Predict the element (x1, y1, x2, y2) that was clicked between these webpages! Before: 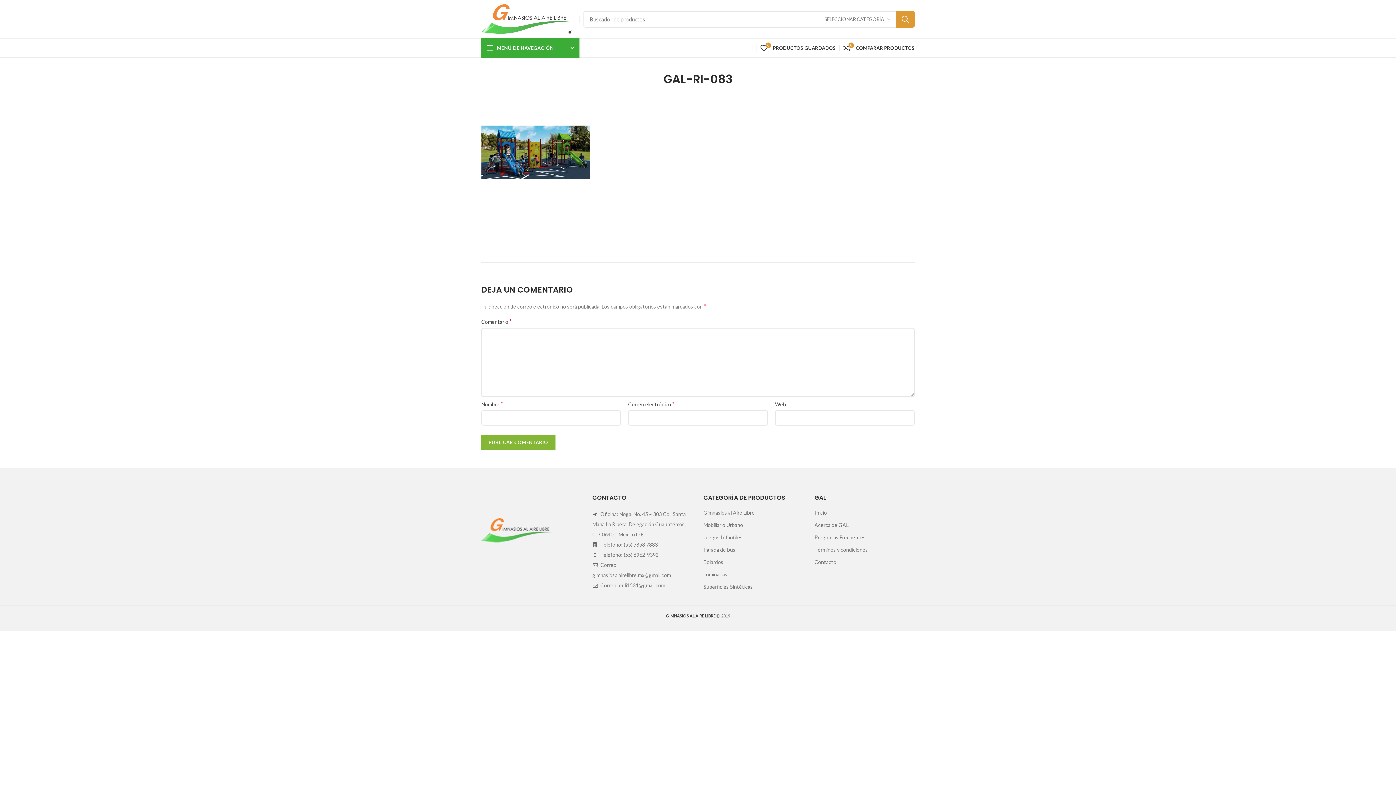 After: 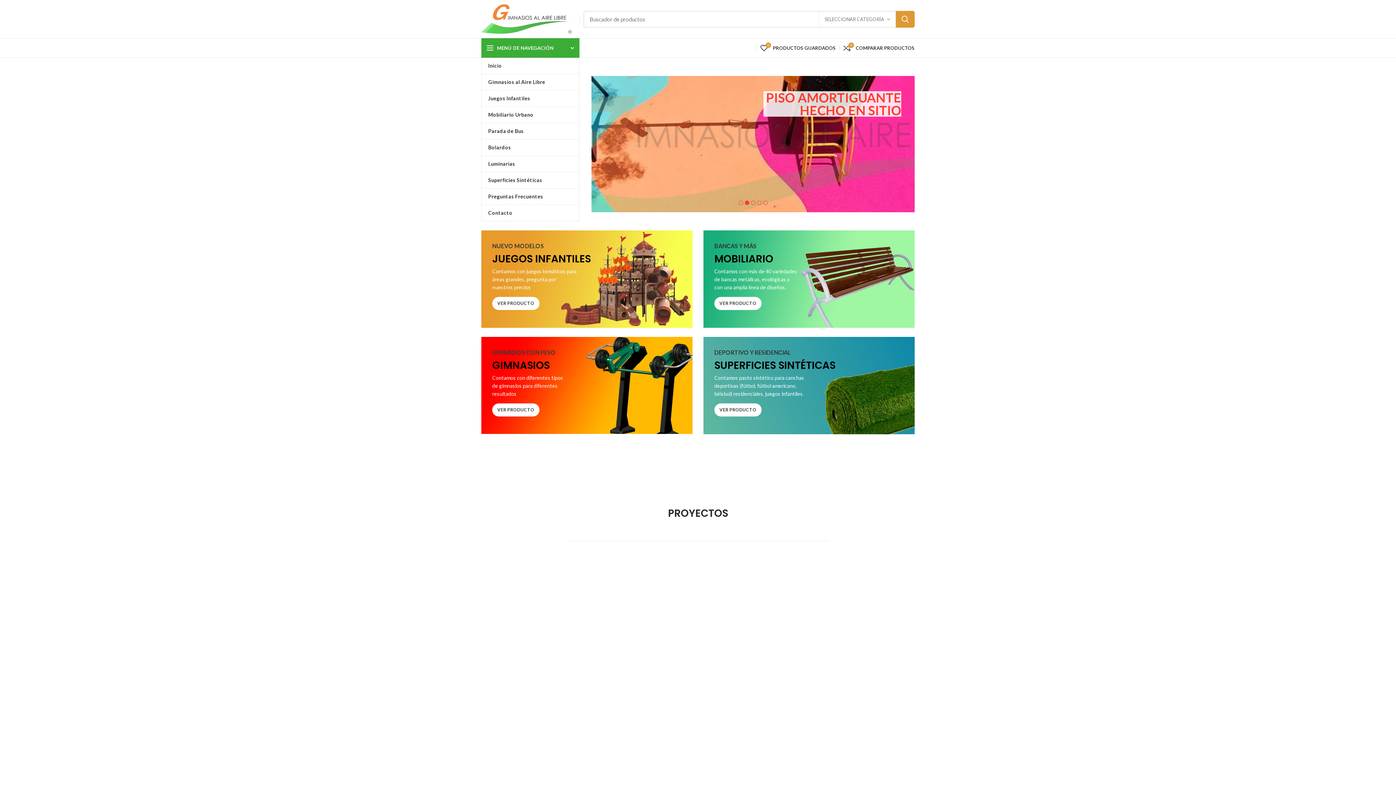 Action: bbox: (666, 613, 715, 618) label: GIMNASIOS AL AIRE LIBRE